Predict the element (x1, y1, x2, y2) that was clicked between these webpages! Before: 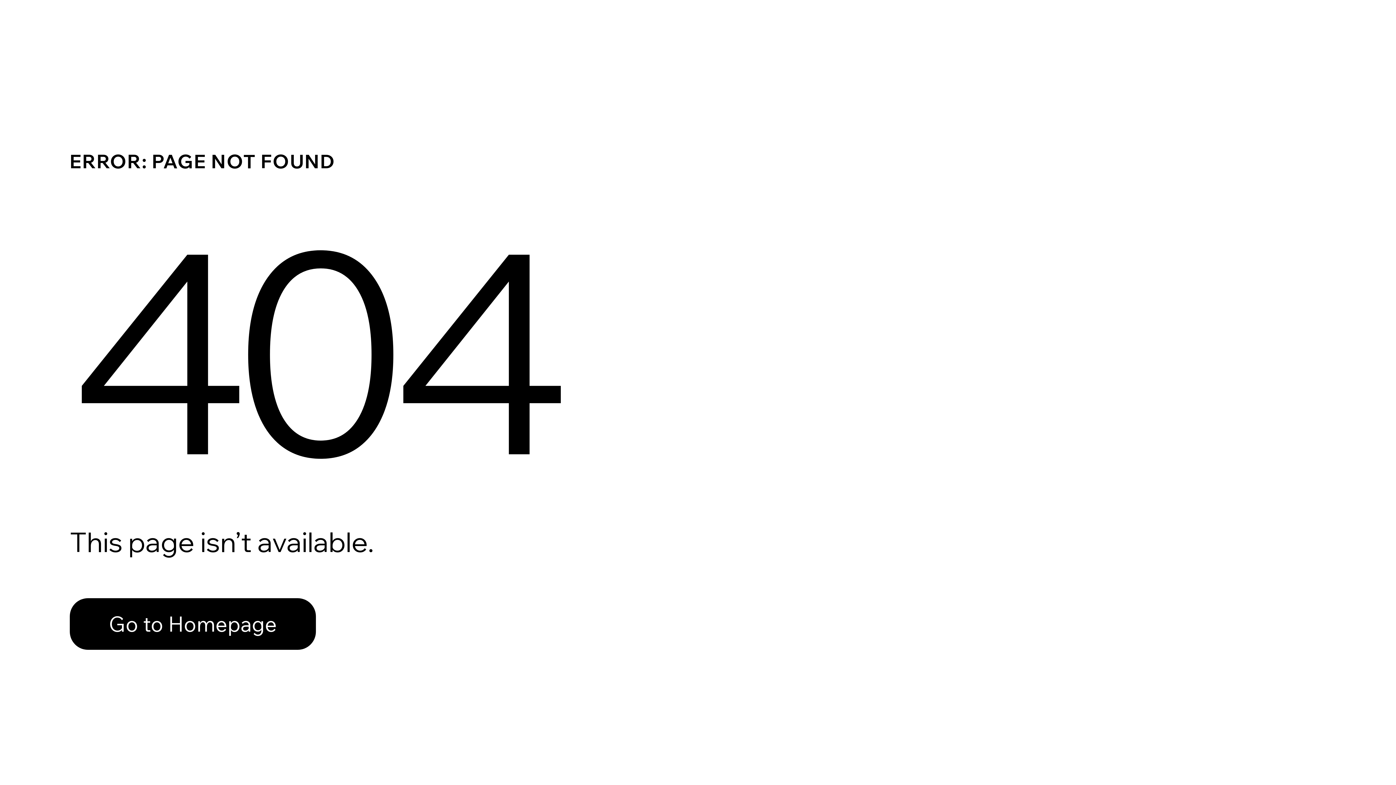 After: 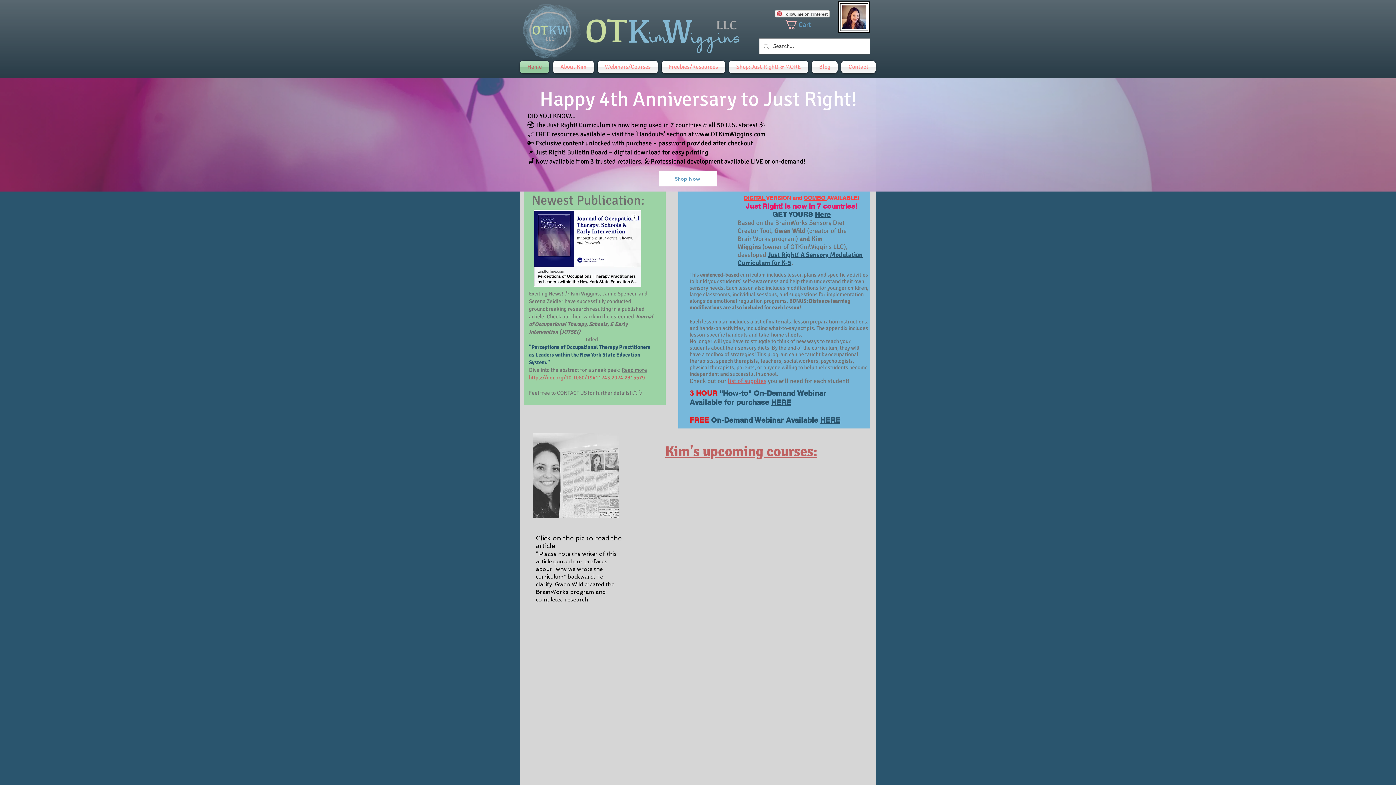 Action: bbox: (69, 582, 768, 659) label: Go to Homepage